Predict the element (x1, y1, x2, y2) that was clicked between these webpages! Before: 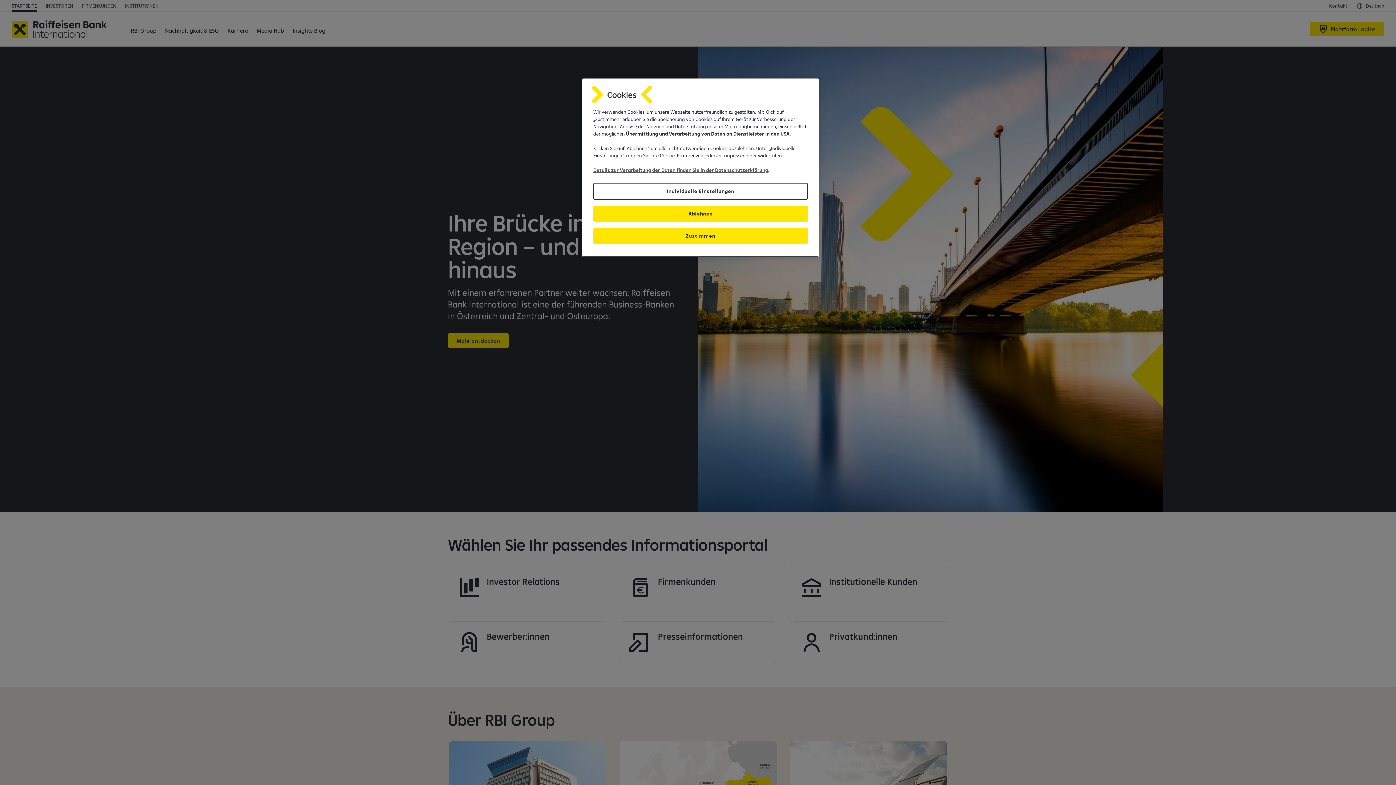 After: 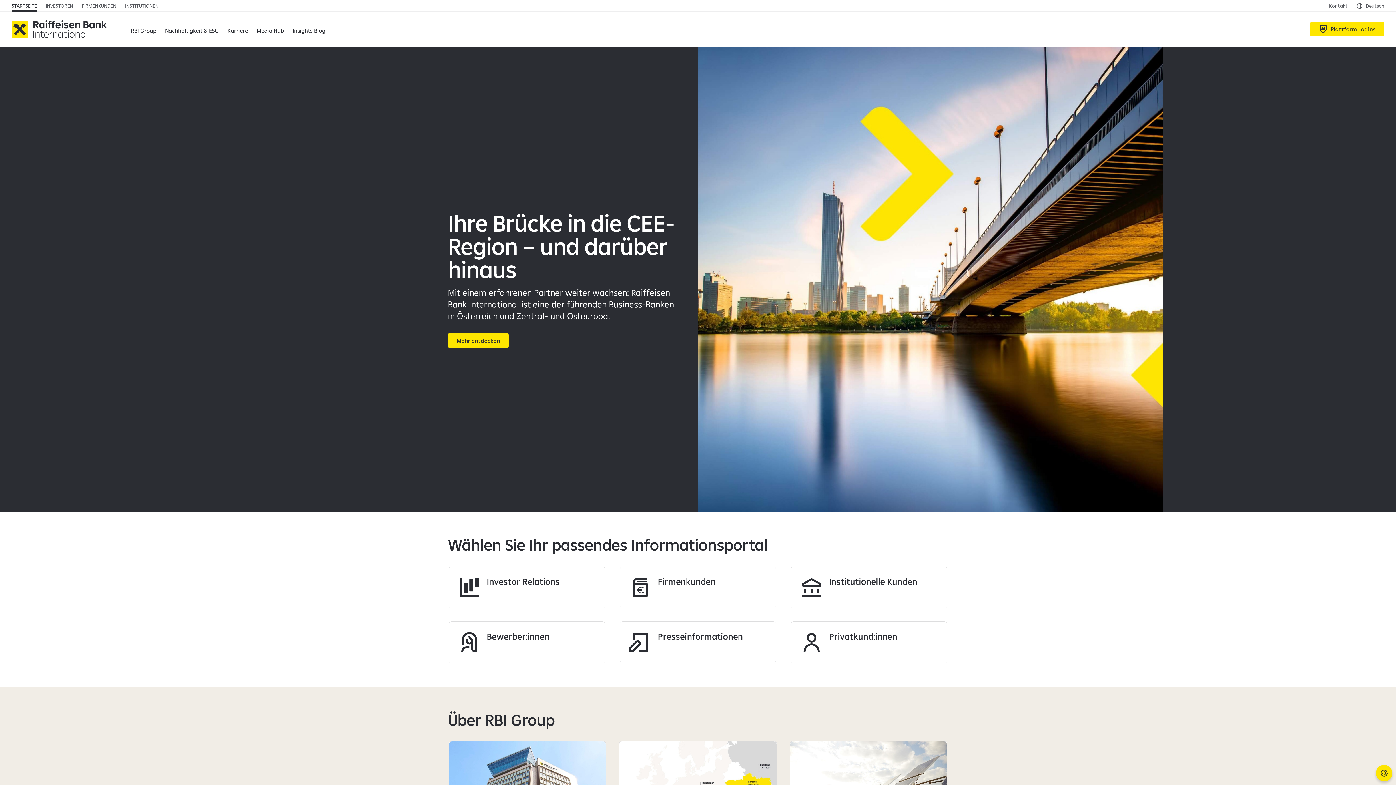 Action: label: Ablehnen bbox: (593, 205, 808, 222)